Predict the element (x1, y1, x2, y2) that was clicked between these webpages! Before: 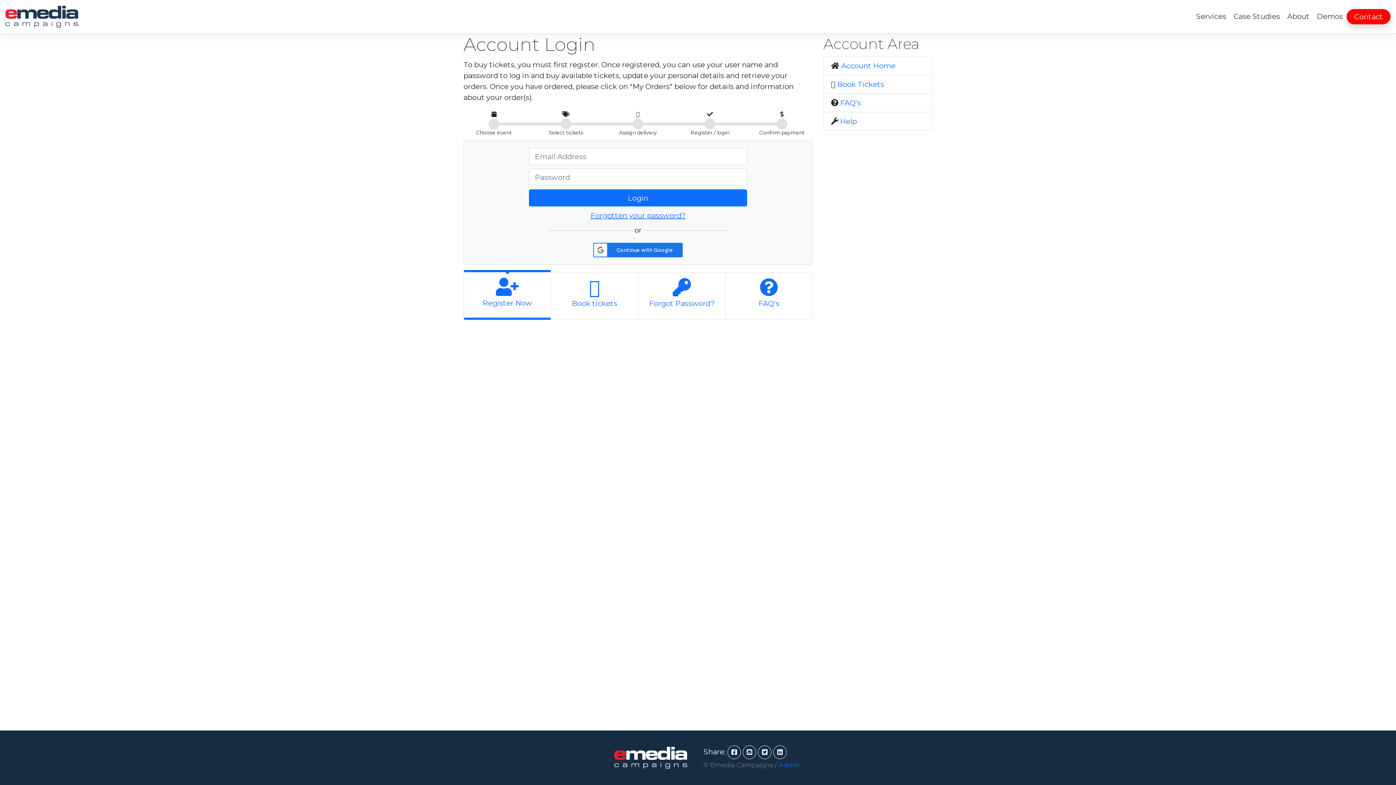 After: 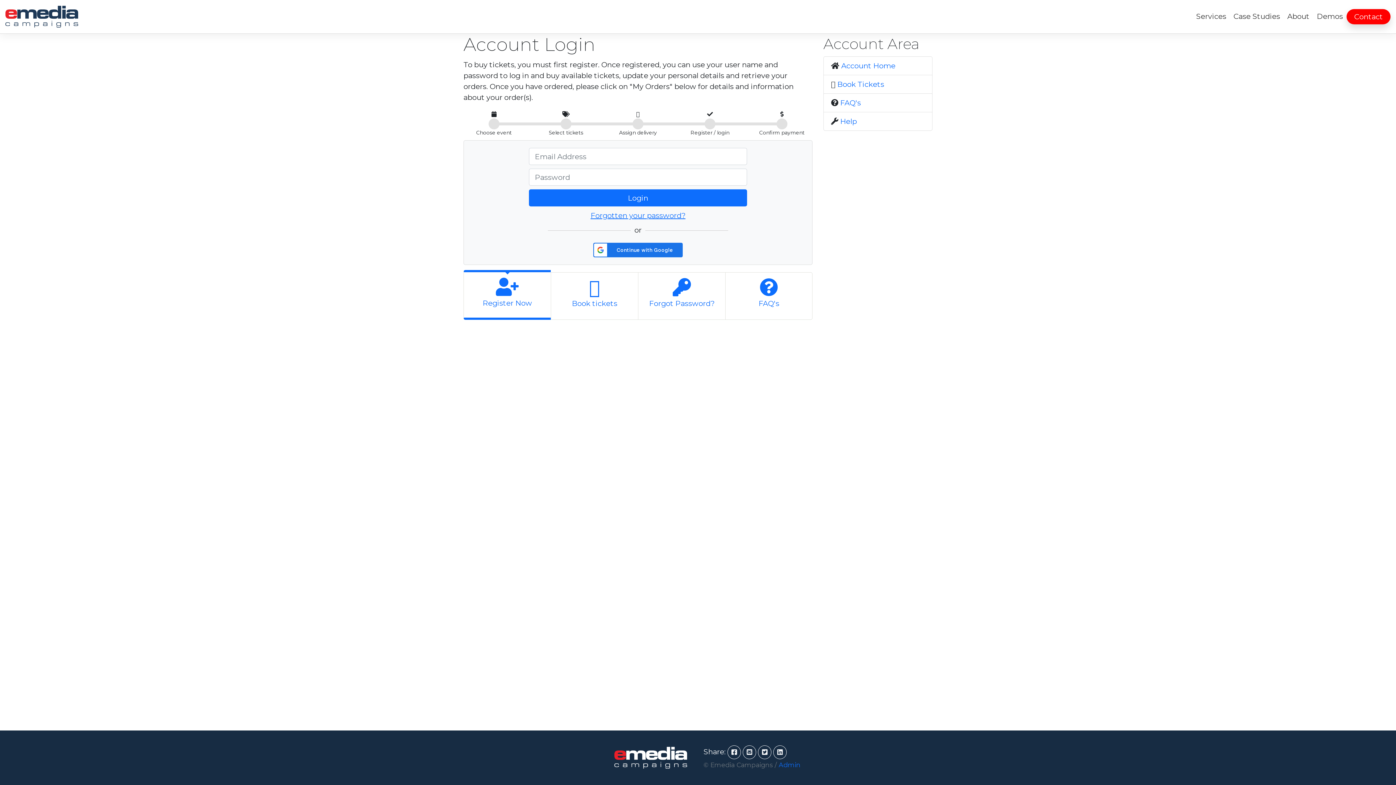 Action: bbox: (841, 61, 895, 70) label: Account Home